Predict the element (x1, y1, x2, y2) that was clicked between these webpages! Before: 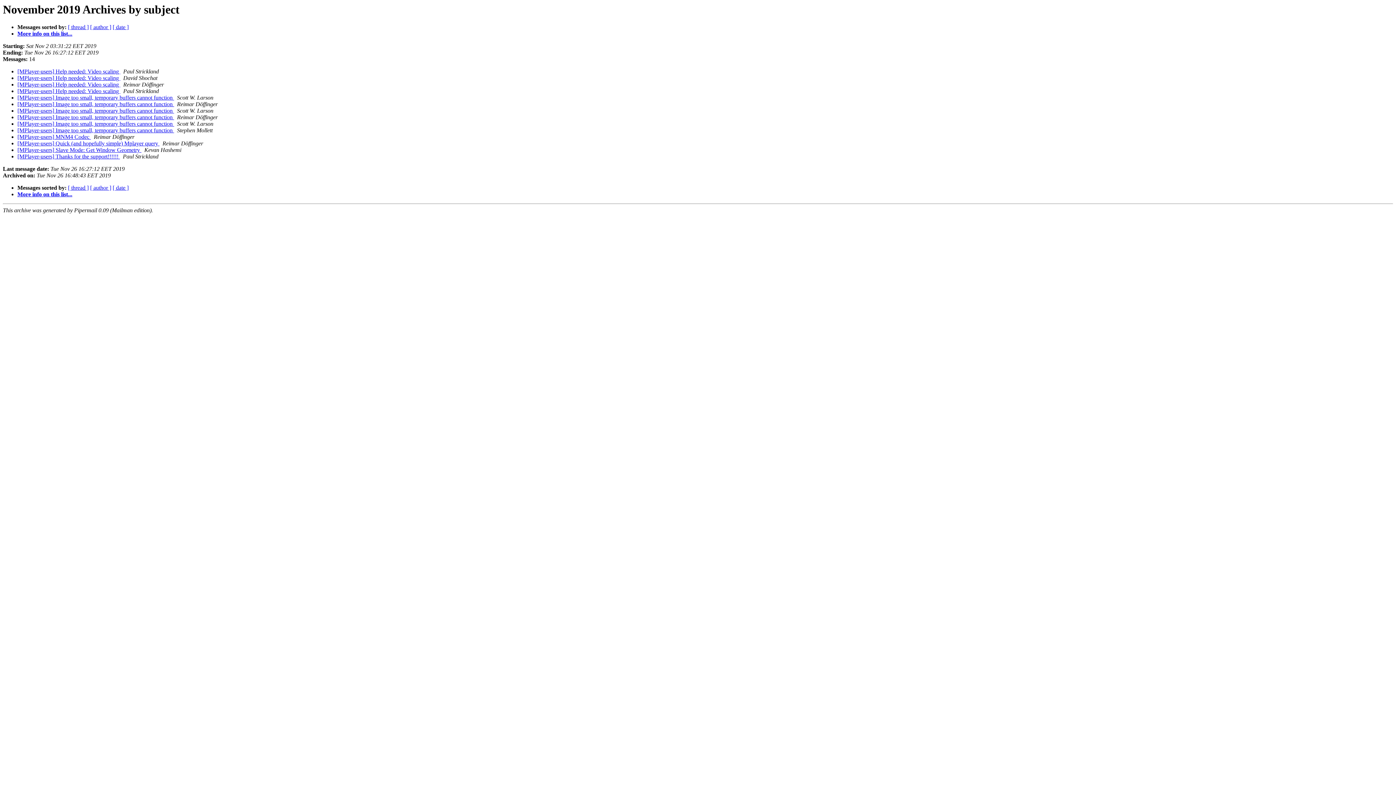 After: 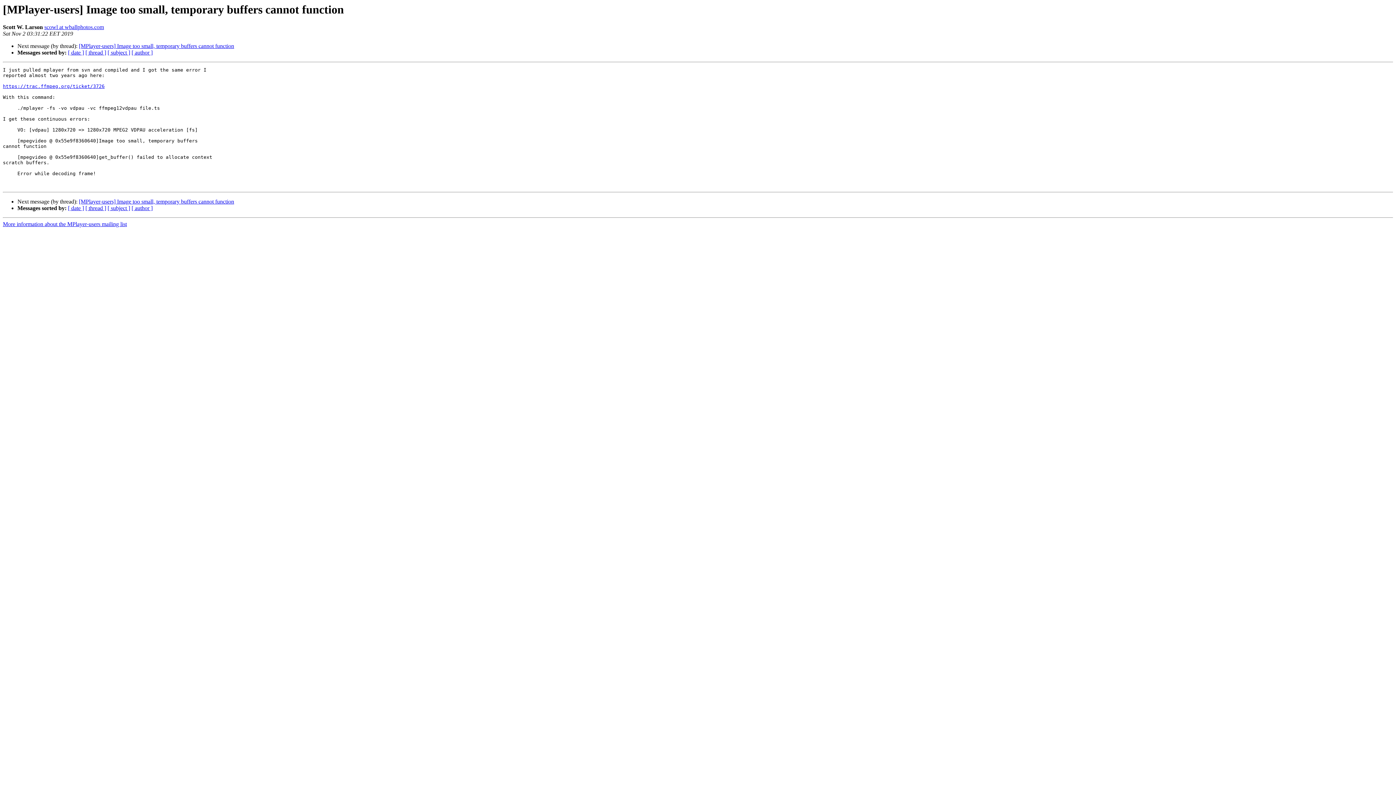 Action: bbox: (17, 94, 174, 100) label: [MPlayer-users] Image too small, temporary buffers cannot function 